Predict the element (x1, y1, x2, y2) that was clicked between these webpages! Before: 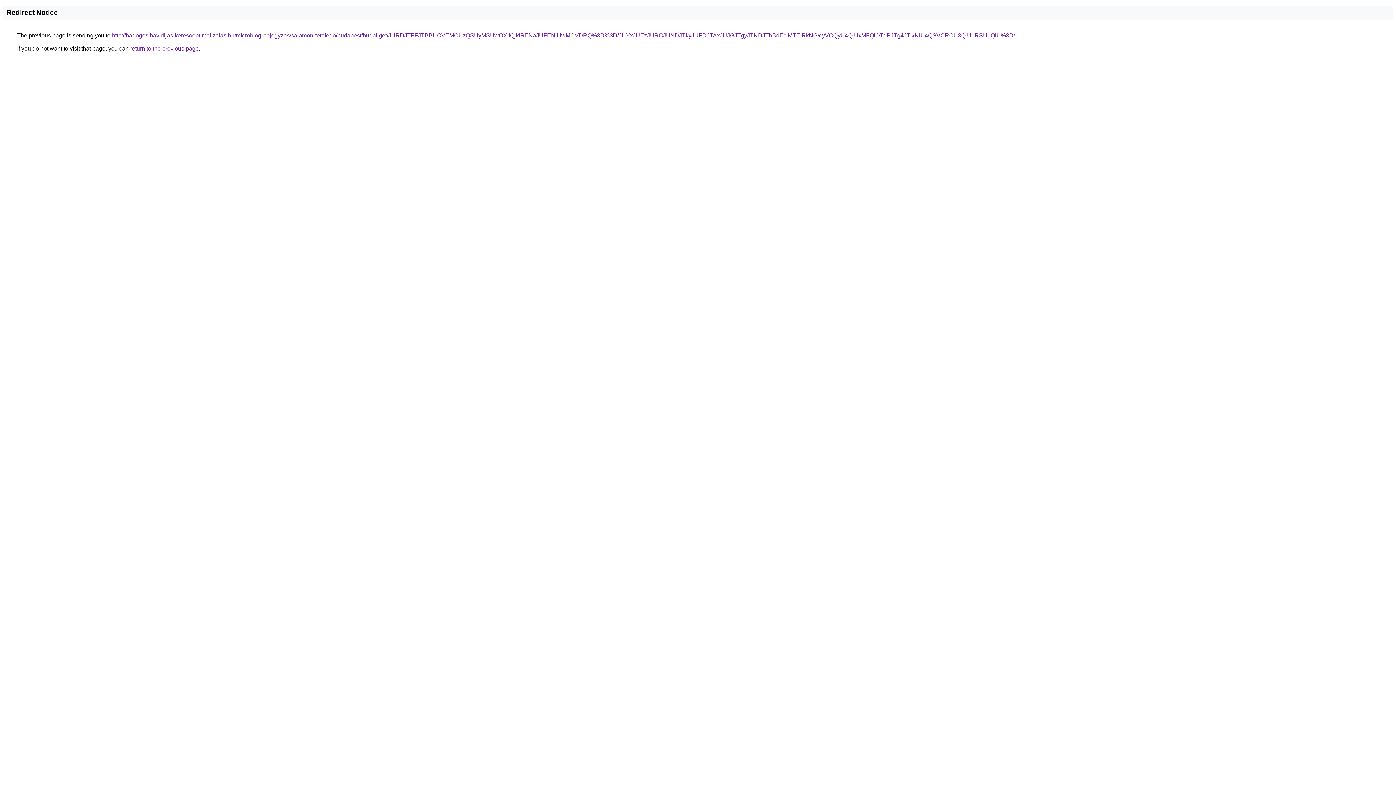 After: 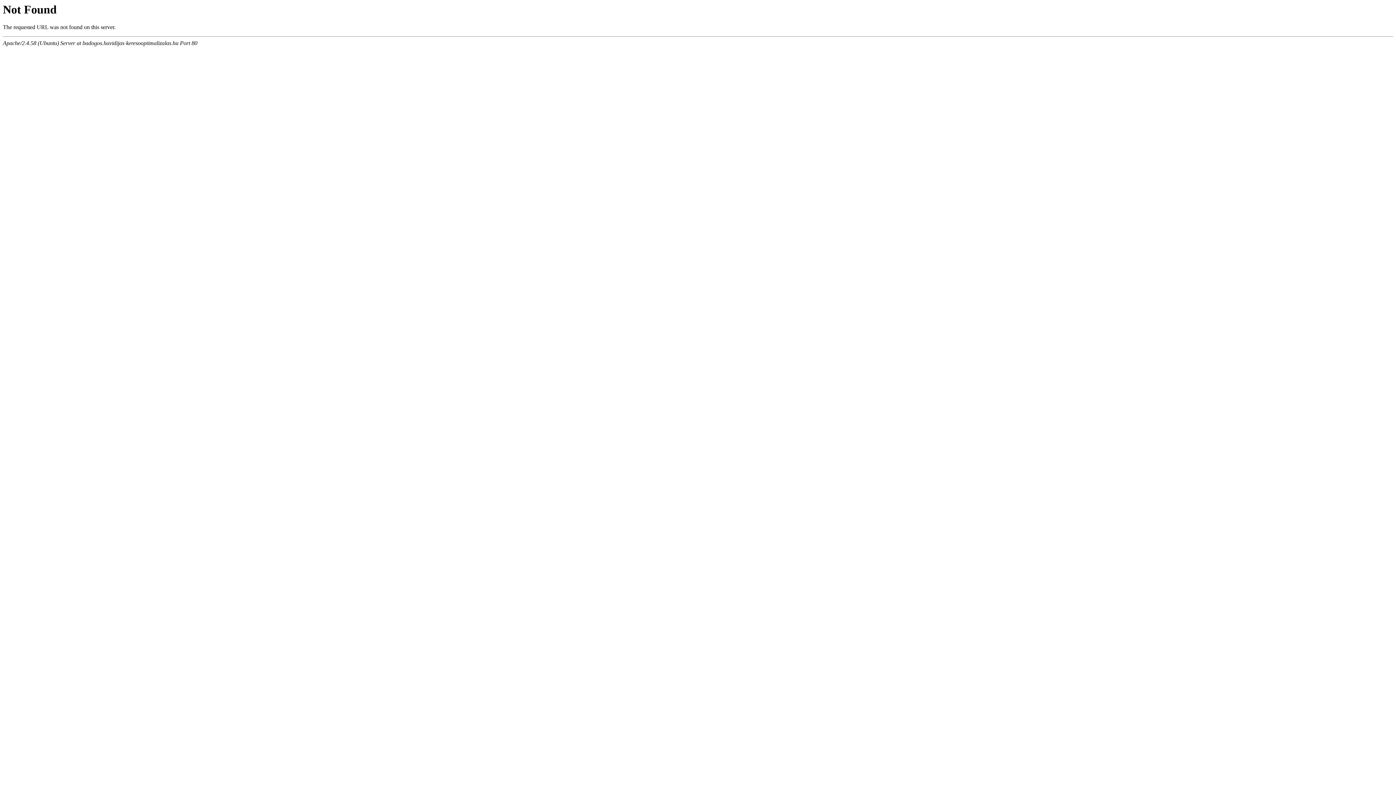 Action: label: http://badogos.havidijas-keresooptimalizalas.hu/microblog-bejegyzes/salamon-tetofedo/budapest/budaliget/JURDJTFFJTBBUCVEMCUzQSUyMSUwOXIlQjklRENaJUFENiUwMCVDRQ%3D%3D/JUYxJUEzJURCJUNDJTkyJUFDJTAxJUJGJTgyJTNDJThBdEclMTElRkNG/cyVCQyU4QiUxMFQlOTdPJTg4JTIxNiU4QSVCRCU3QiU1RSU1QlU%3D/ bbox: (112, 32, 1015, 38)